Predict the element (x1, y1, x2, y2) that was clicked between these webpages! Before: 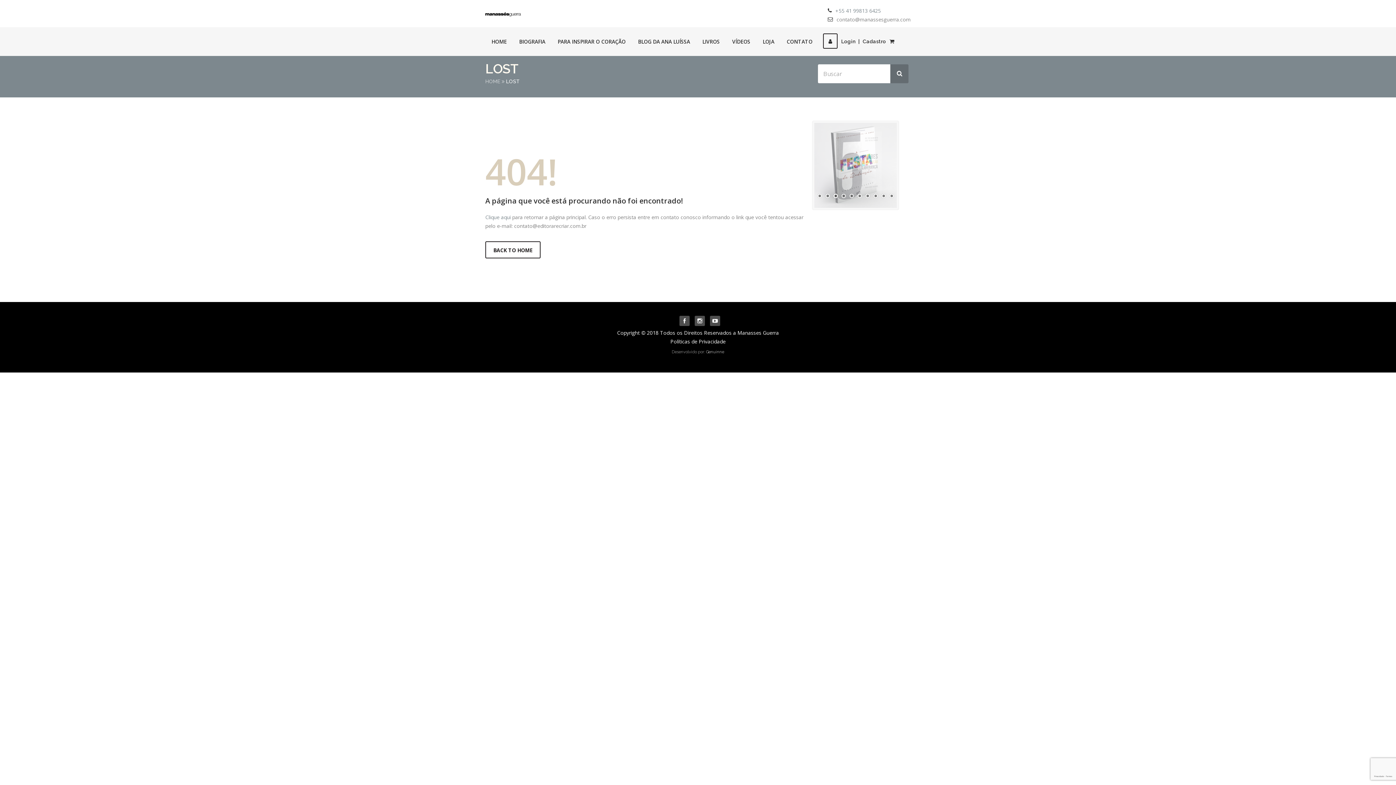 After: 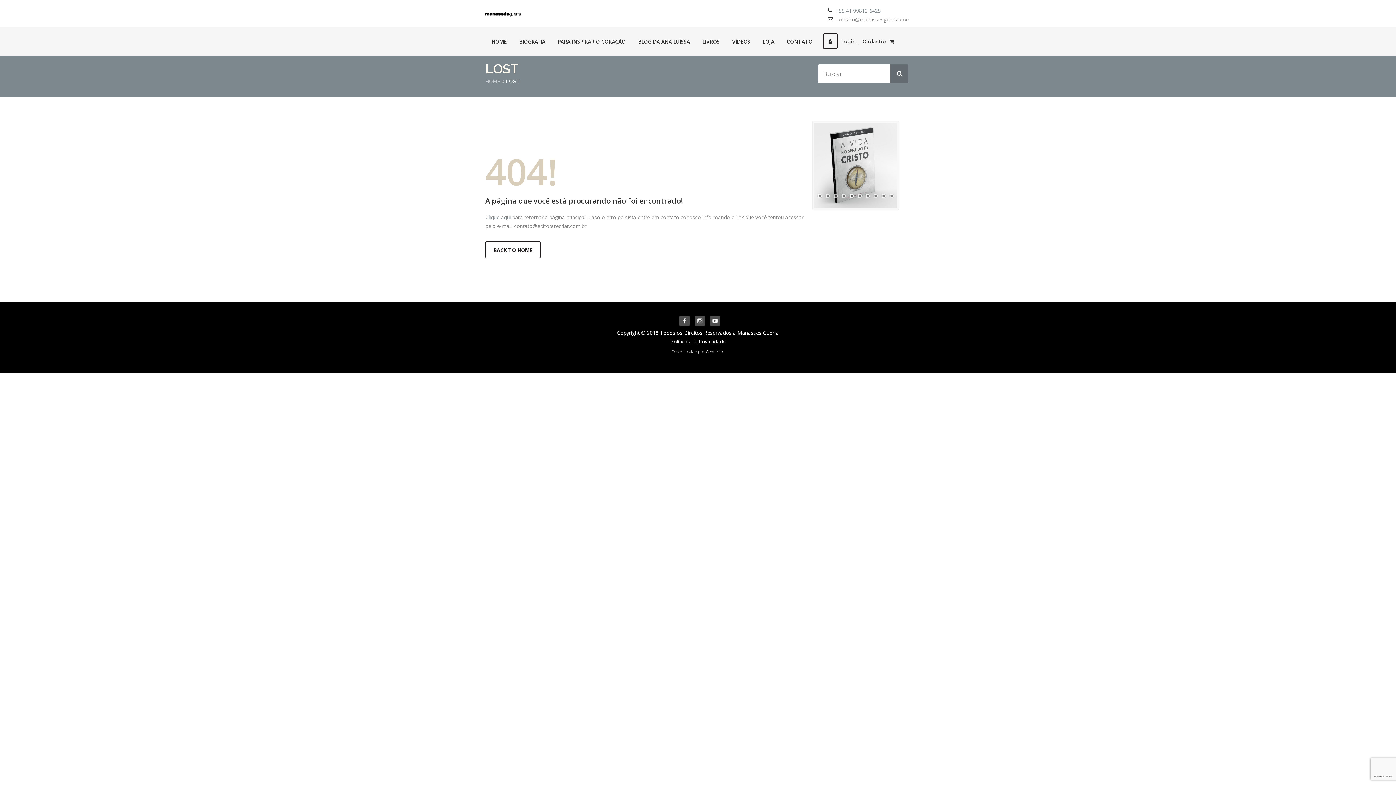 Action: bbox: (848, 192, 854, 198)